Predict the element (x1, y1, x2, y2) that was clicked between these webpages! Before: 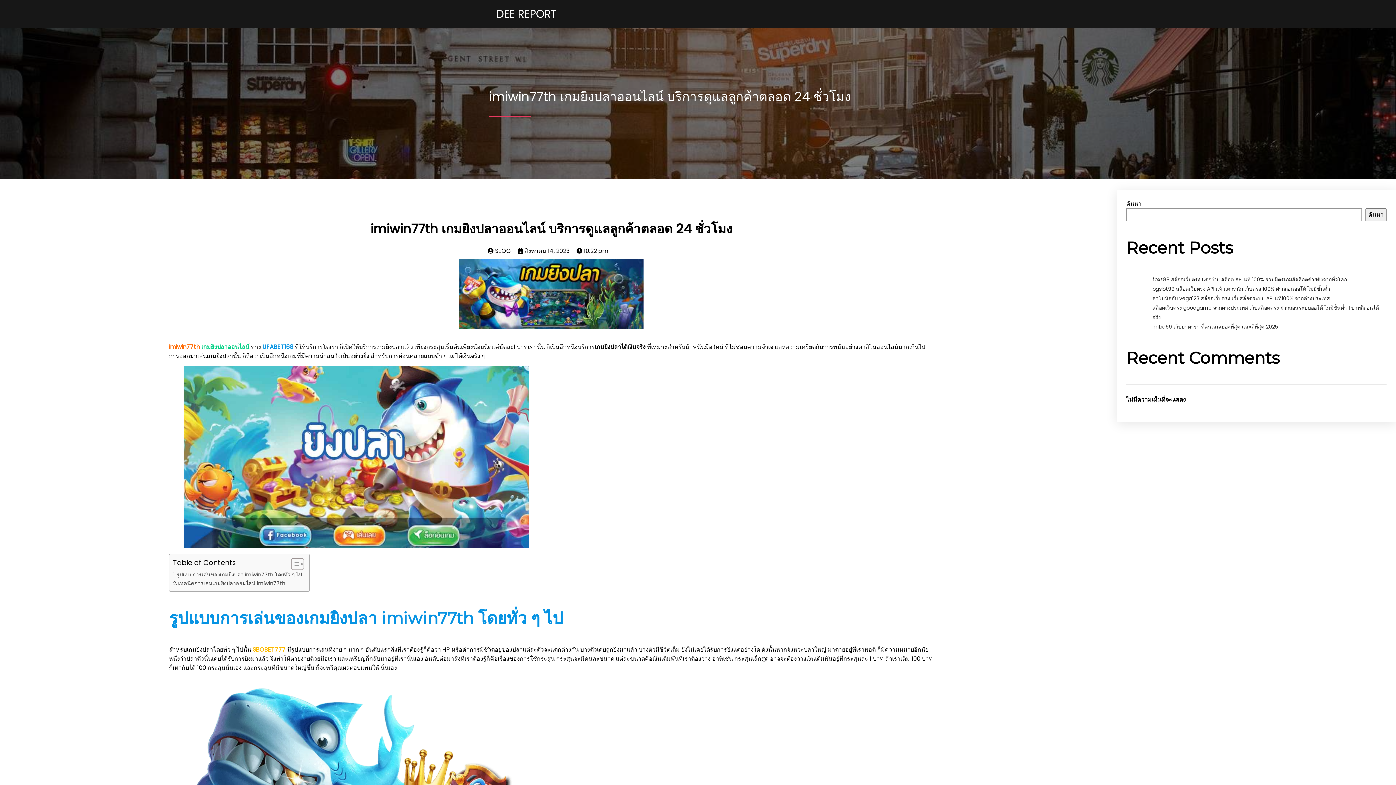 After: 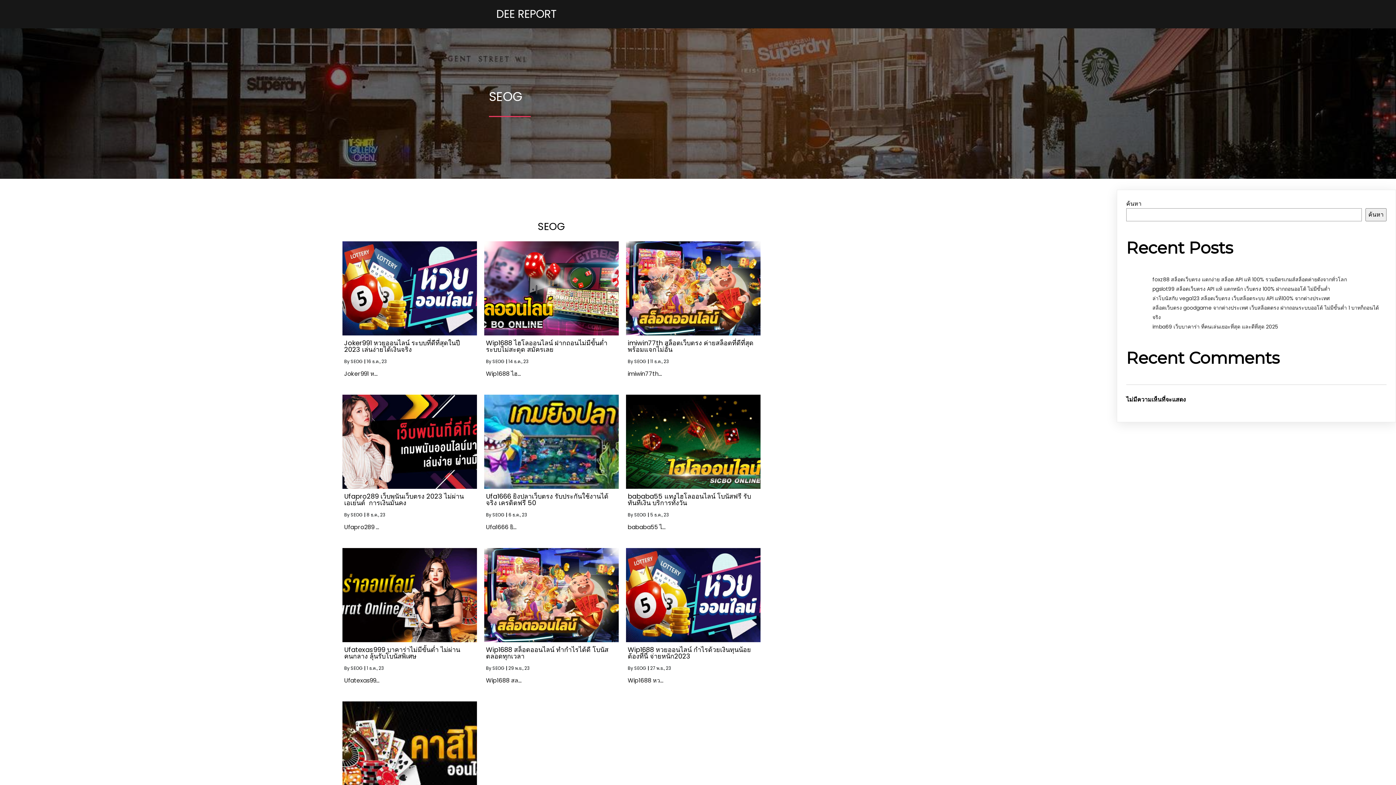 Action: label:  SEOG bbox: (487, 246, 511, 255)